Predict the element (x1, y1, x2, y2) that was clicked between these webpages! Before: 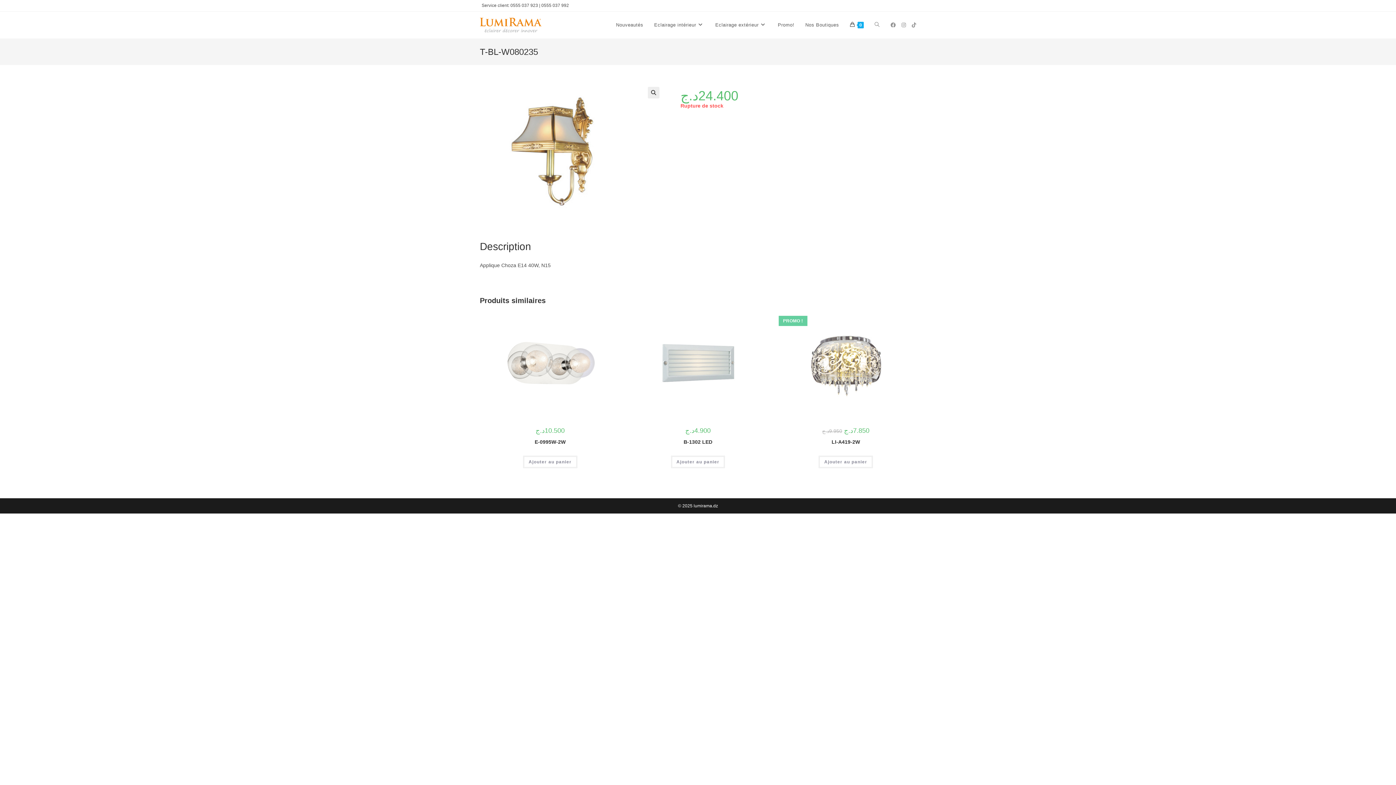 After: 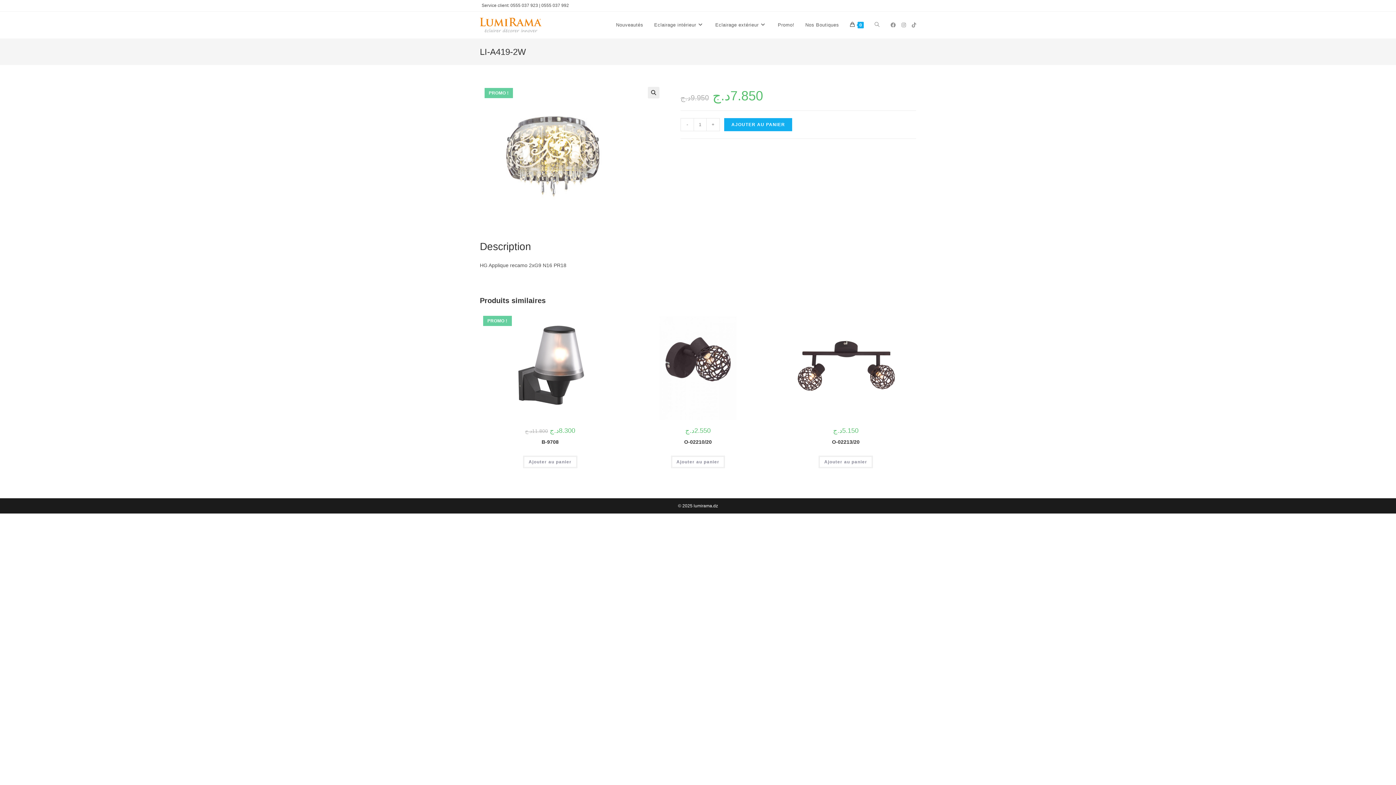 Action: bbox: (791, 362, 900, 368)